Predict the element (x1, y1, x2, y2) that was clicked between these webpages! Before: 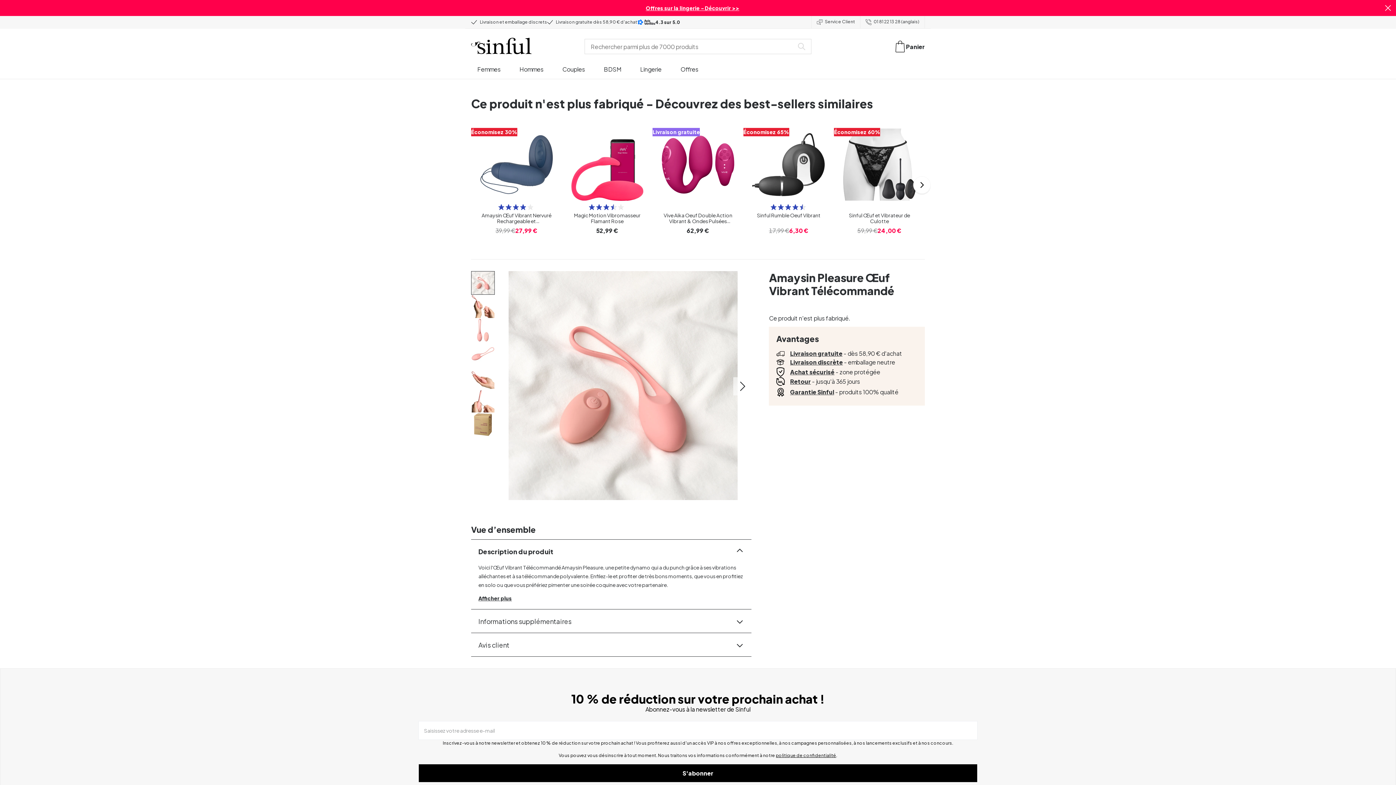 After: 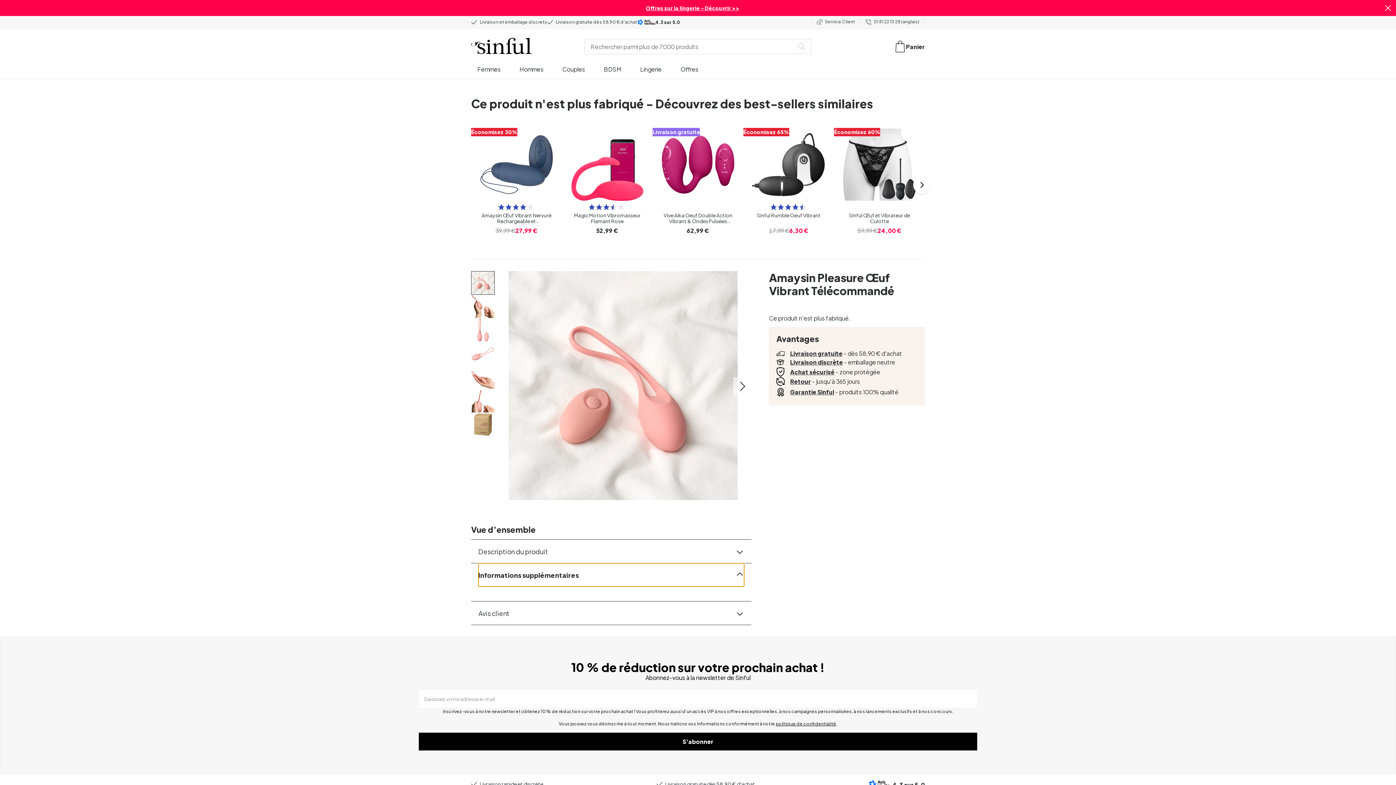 Action: bbox: (478, 609, 744, 633) label: Informations supplémentaires